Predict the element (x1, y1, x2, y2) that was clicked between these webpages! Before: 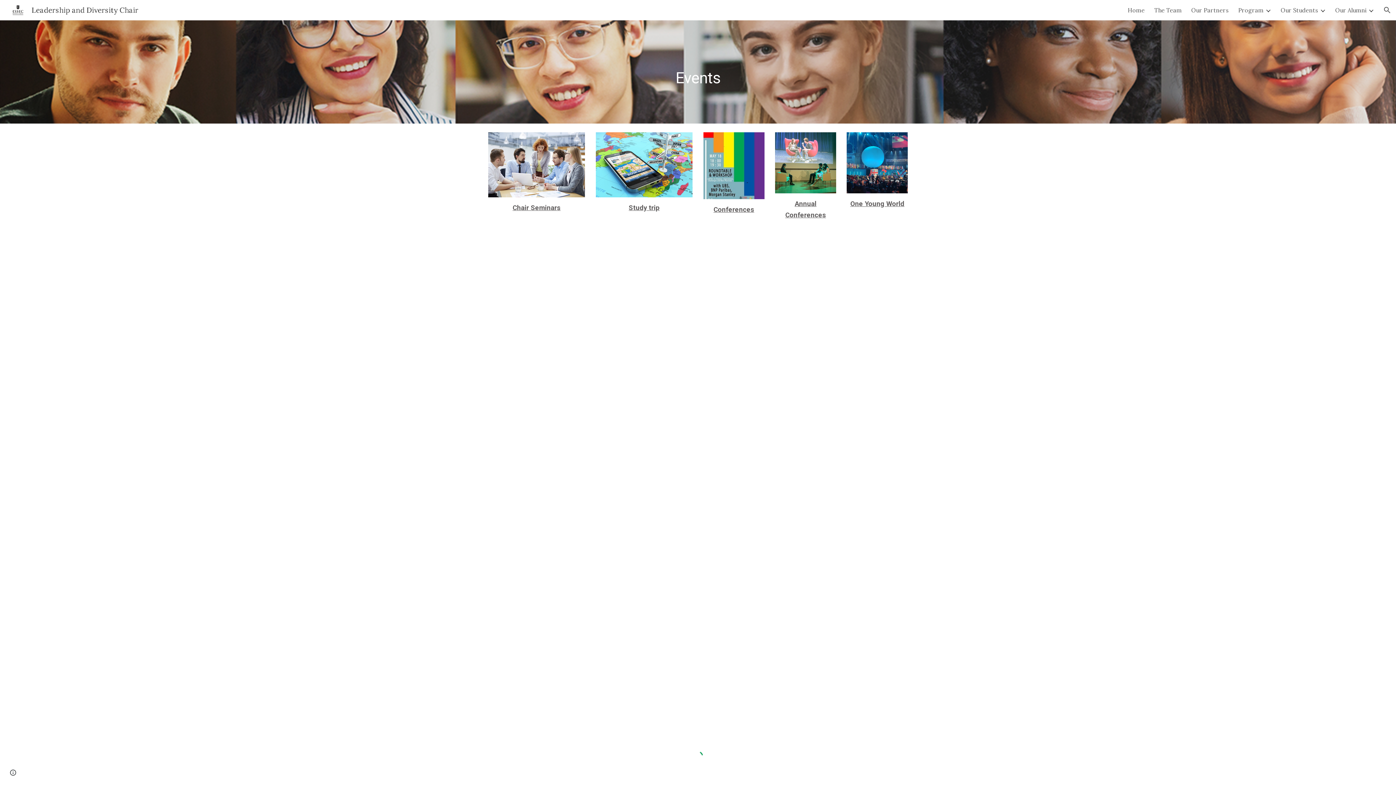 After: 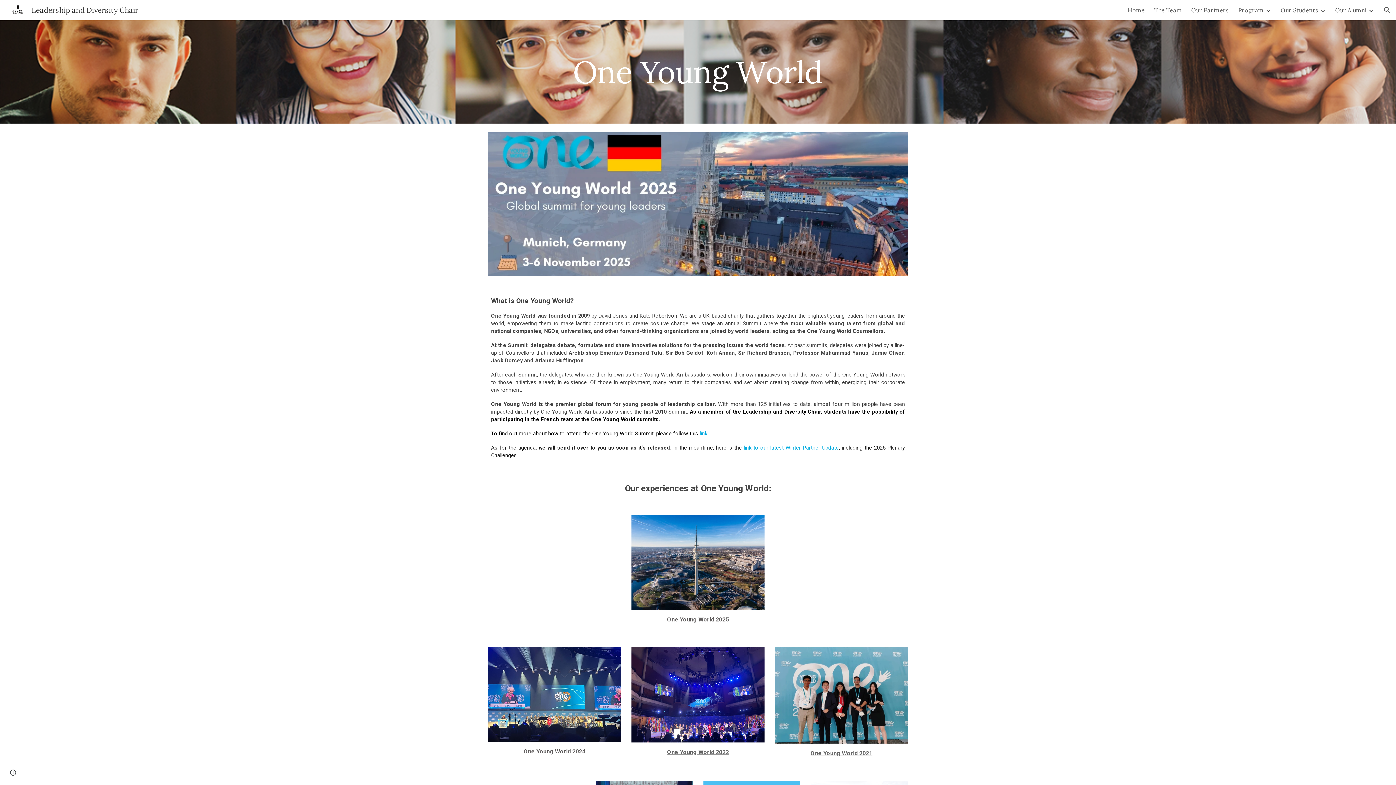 Action: bbox: (850, 201, 904, 207) label: One Young World